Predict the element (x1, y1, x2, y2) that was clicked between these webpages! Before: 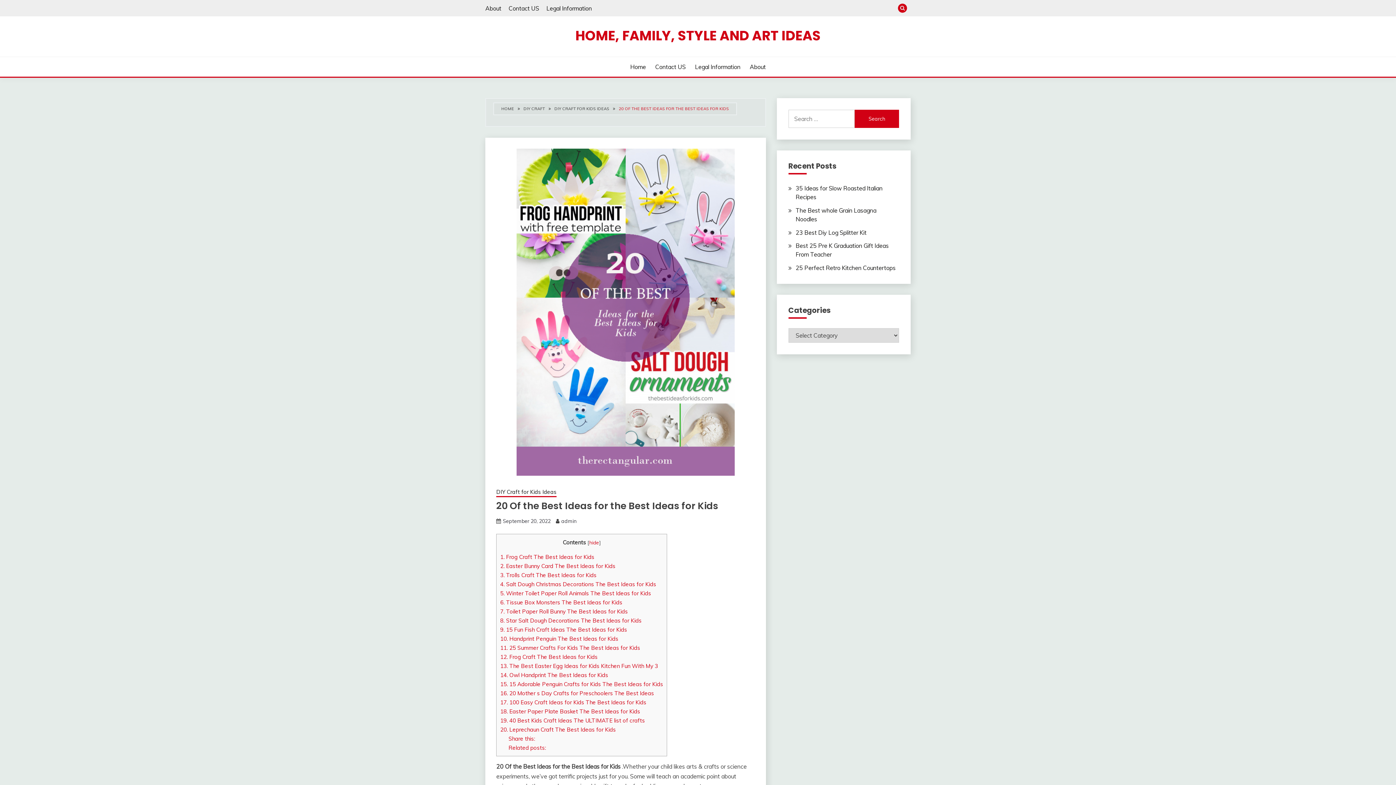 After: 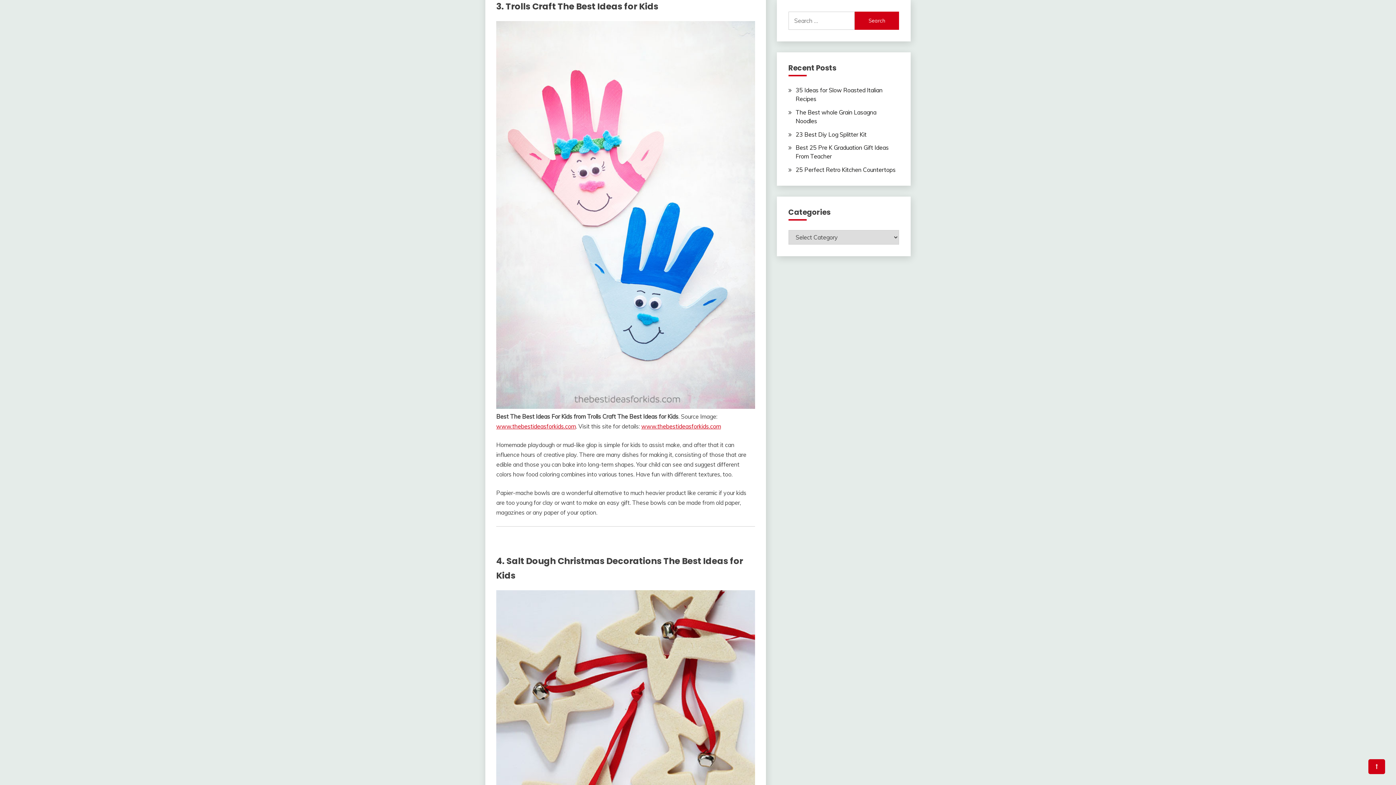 Action: bbox: (500, 572, 596, 578) label: 3. Trolls Craft The Best Ideas for Kids